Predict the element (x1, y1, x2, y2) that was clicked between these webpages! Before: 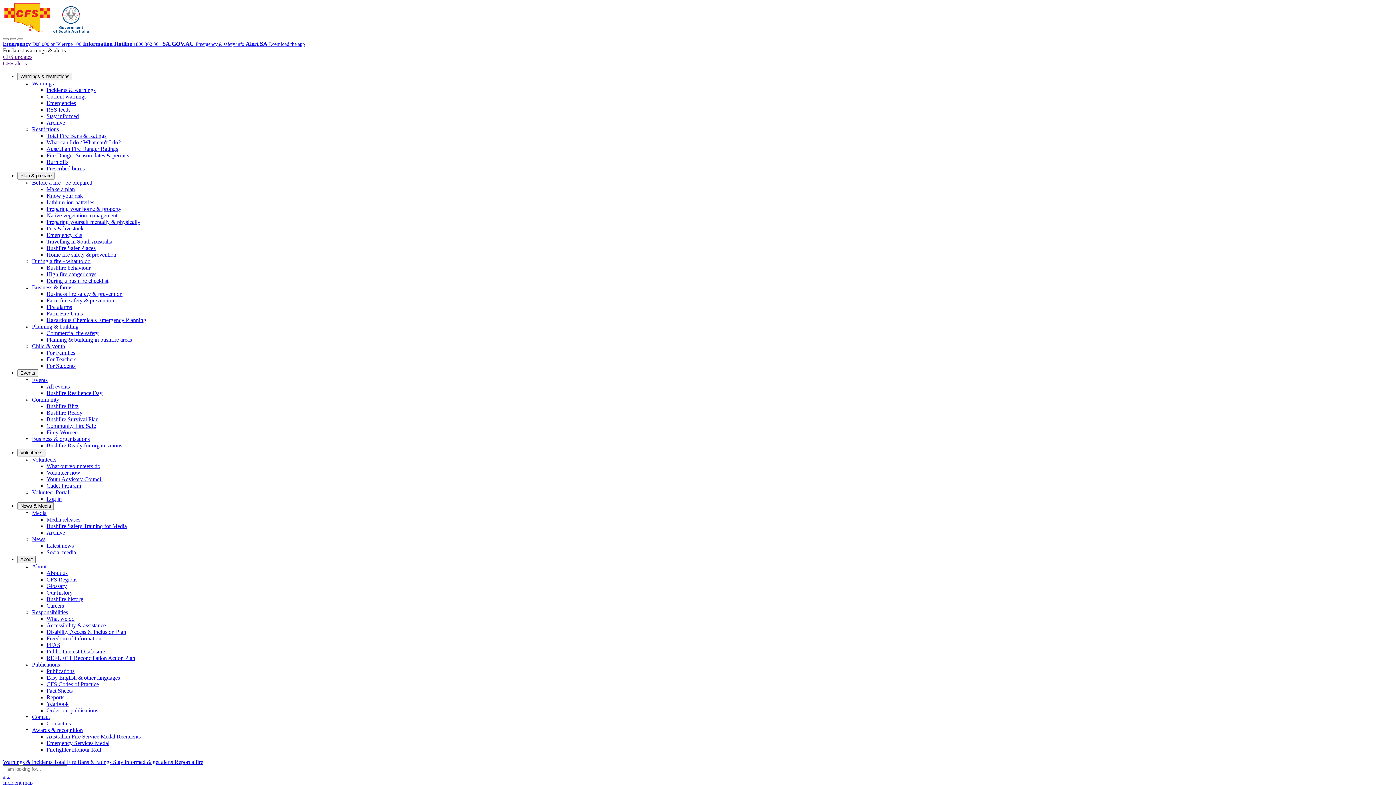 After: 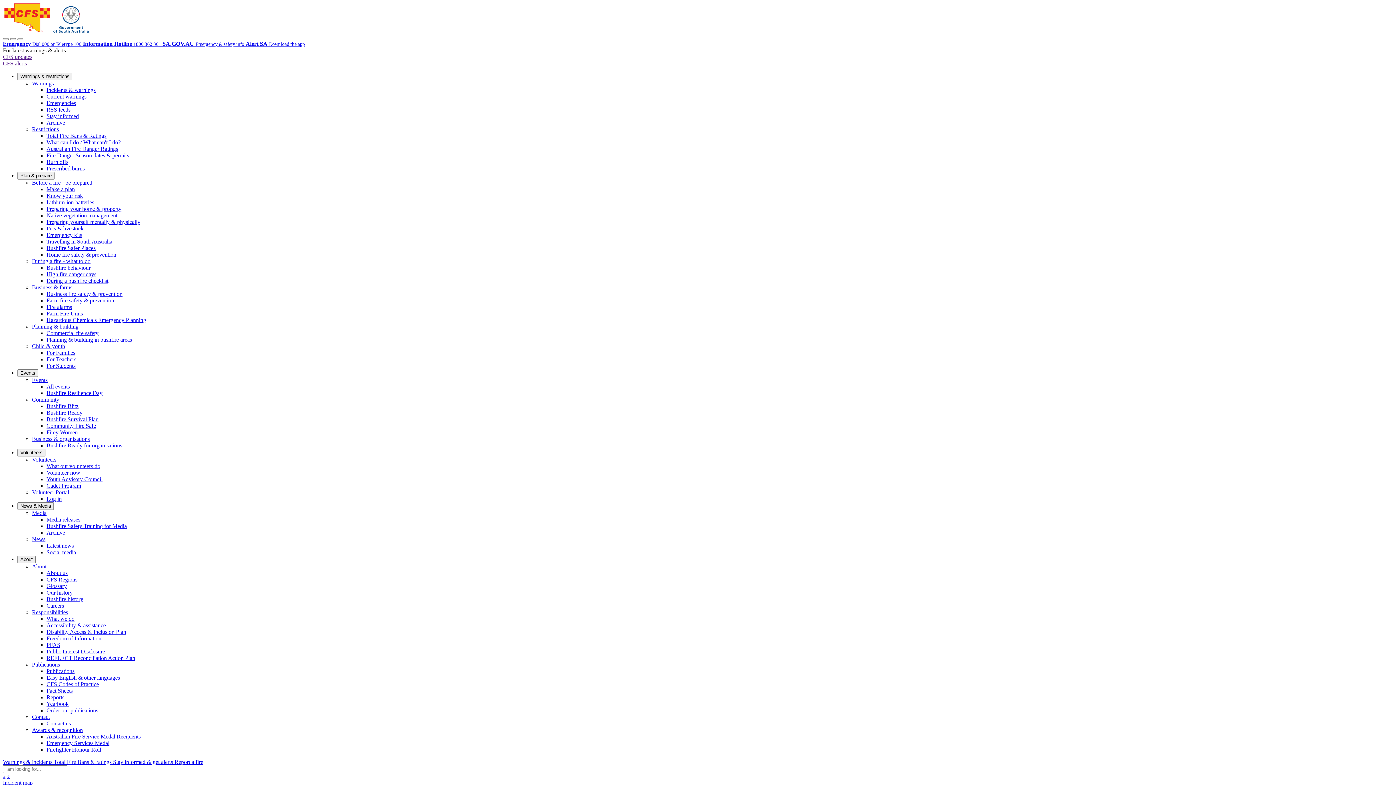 Action: label: Media bbox: (32, 510, 46, 516)